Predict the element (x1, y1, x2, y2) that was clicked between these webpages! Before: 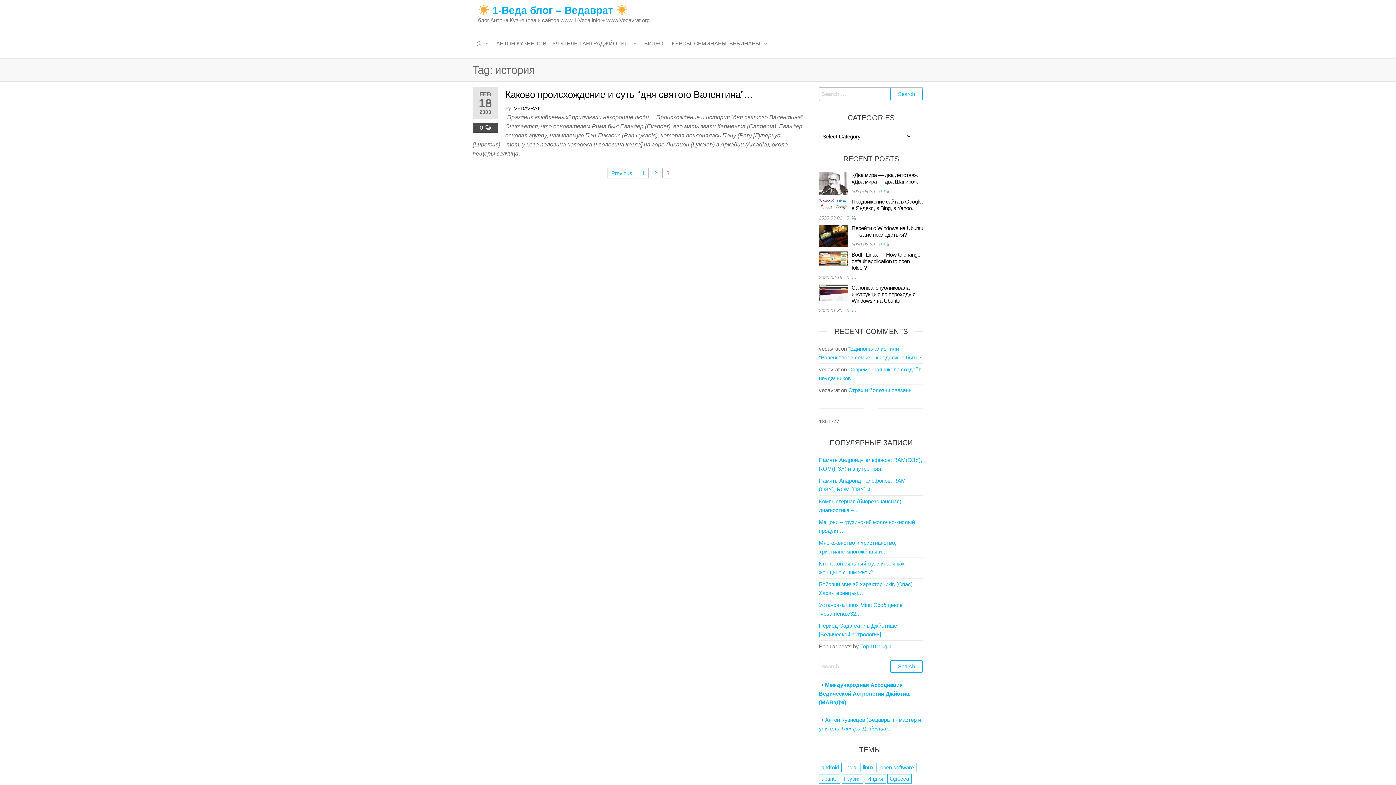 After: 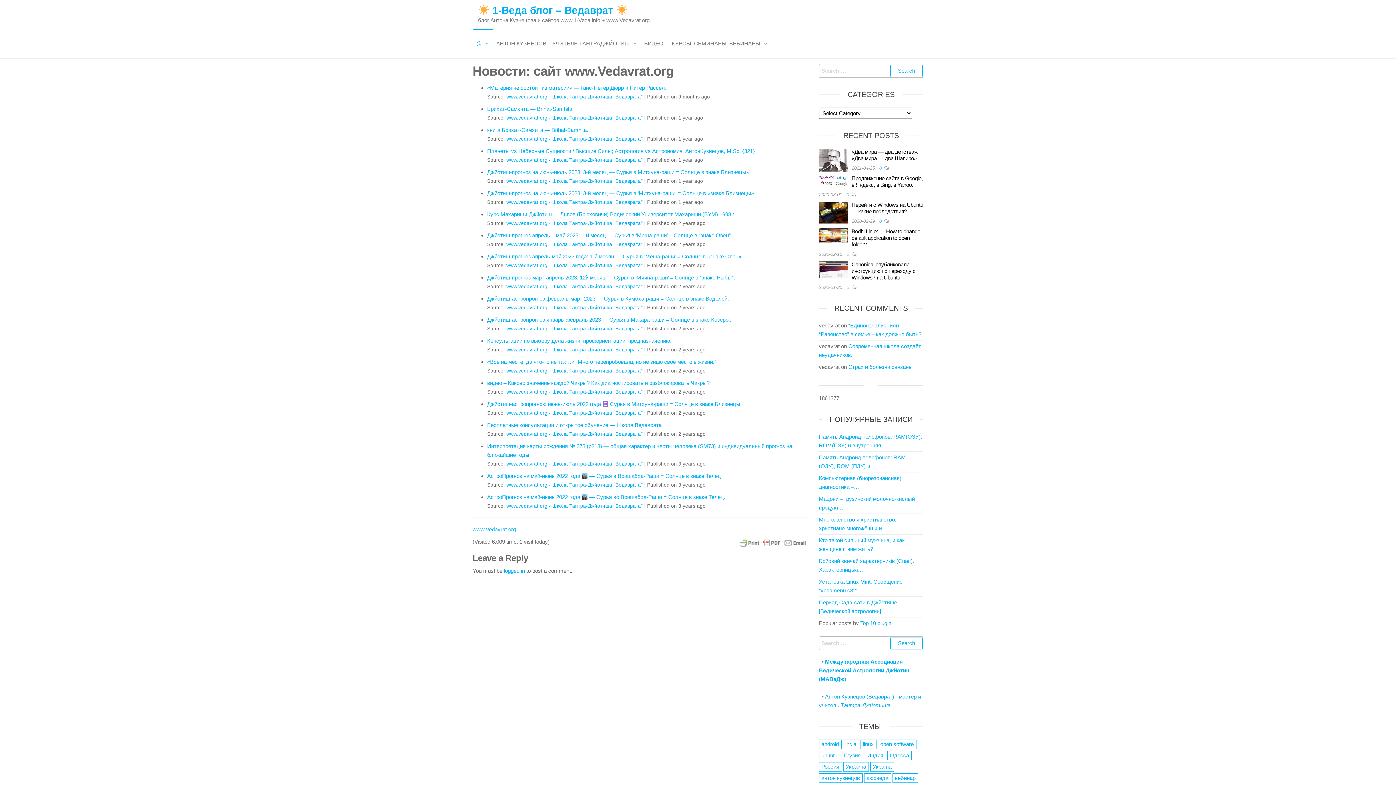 Action: label:  1-Веда блог – Ведаврат  bbox: (478, 4, 627, 16)